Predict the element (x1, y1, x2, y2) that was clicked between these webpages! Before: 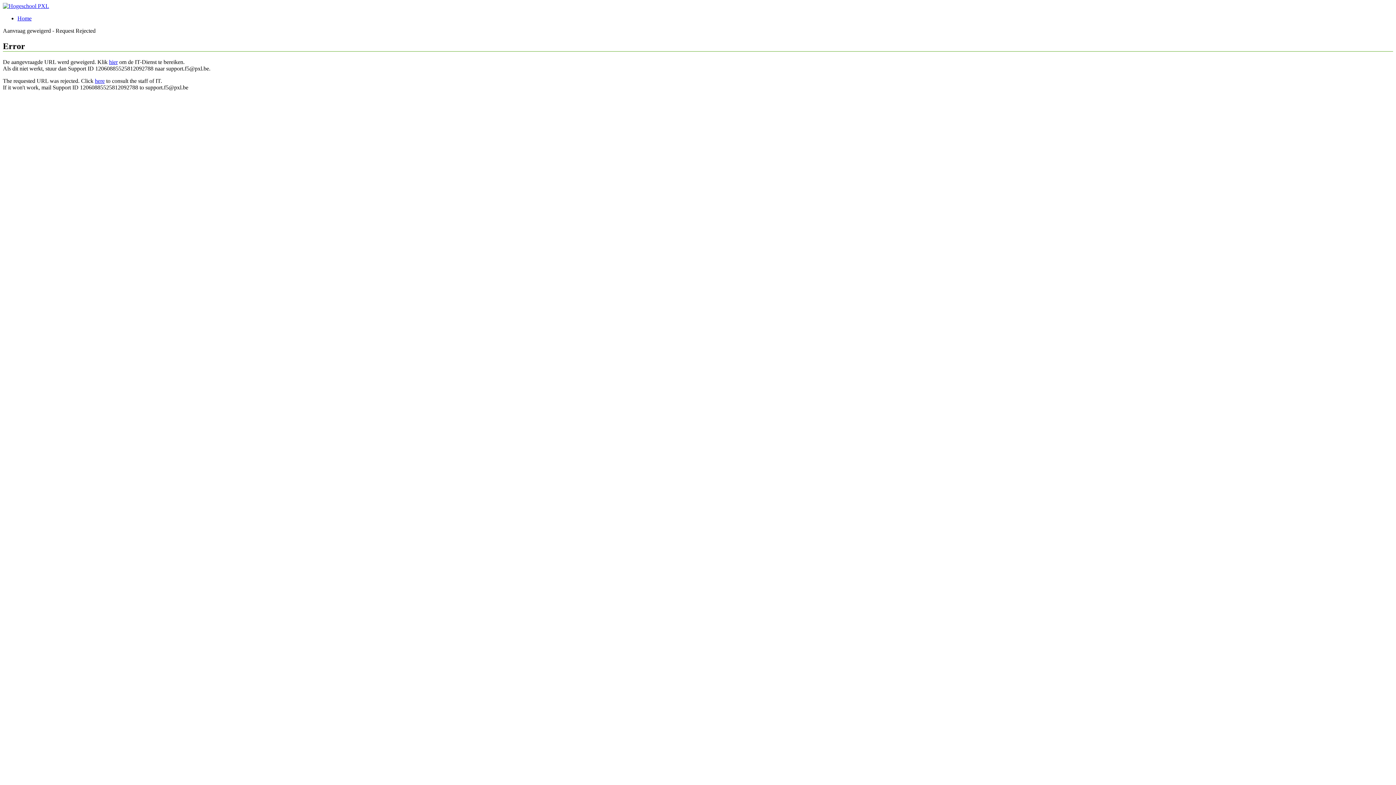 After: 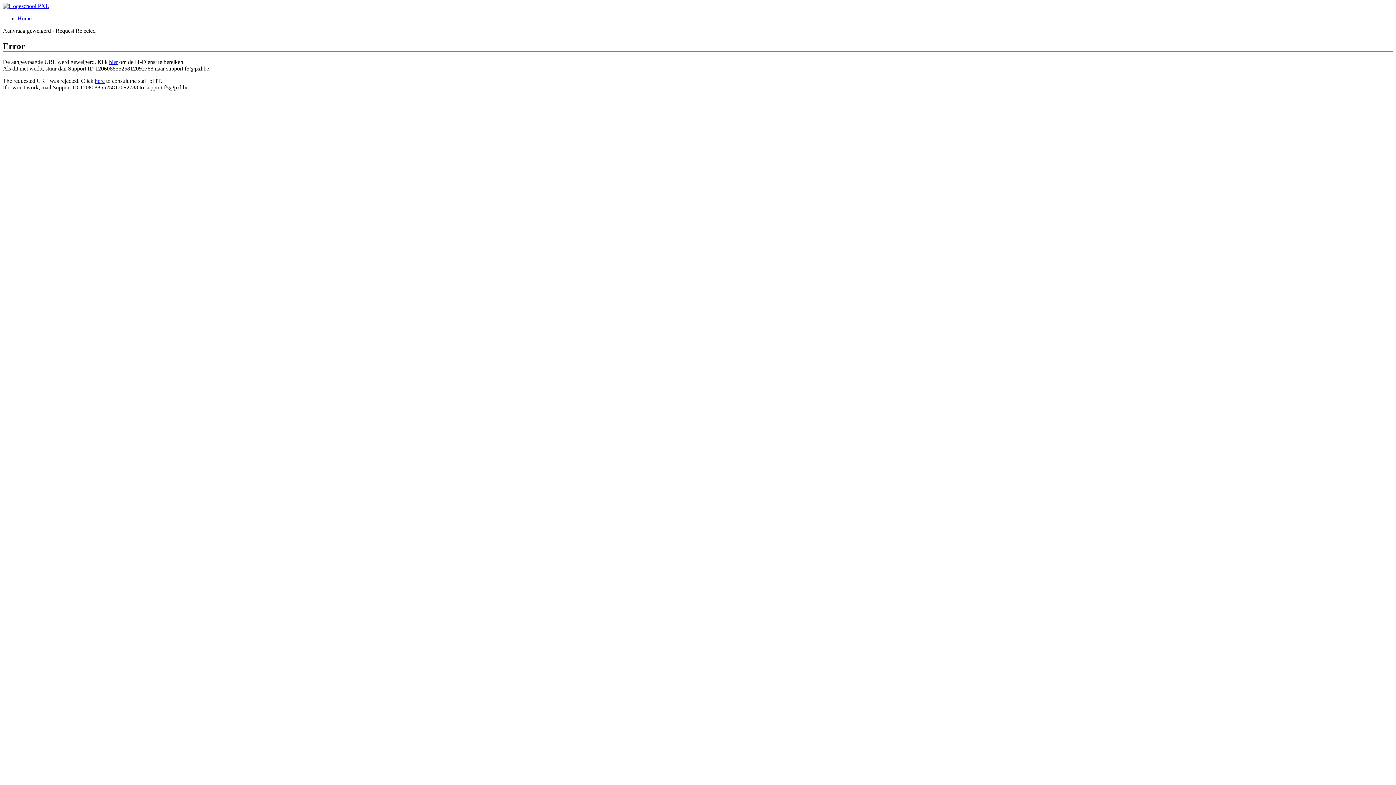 Action: bbox: (94, 77, 104, 83) label: here